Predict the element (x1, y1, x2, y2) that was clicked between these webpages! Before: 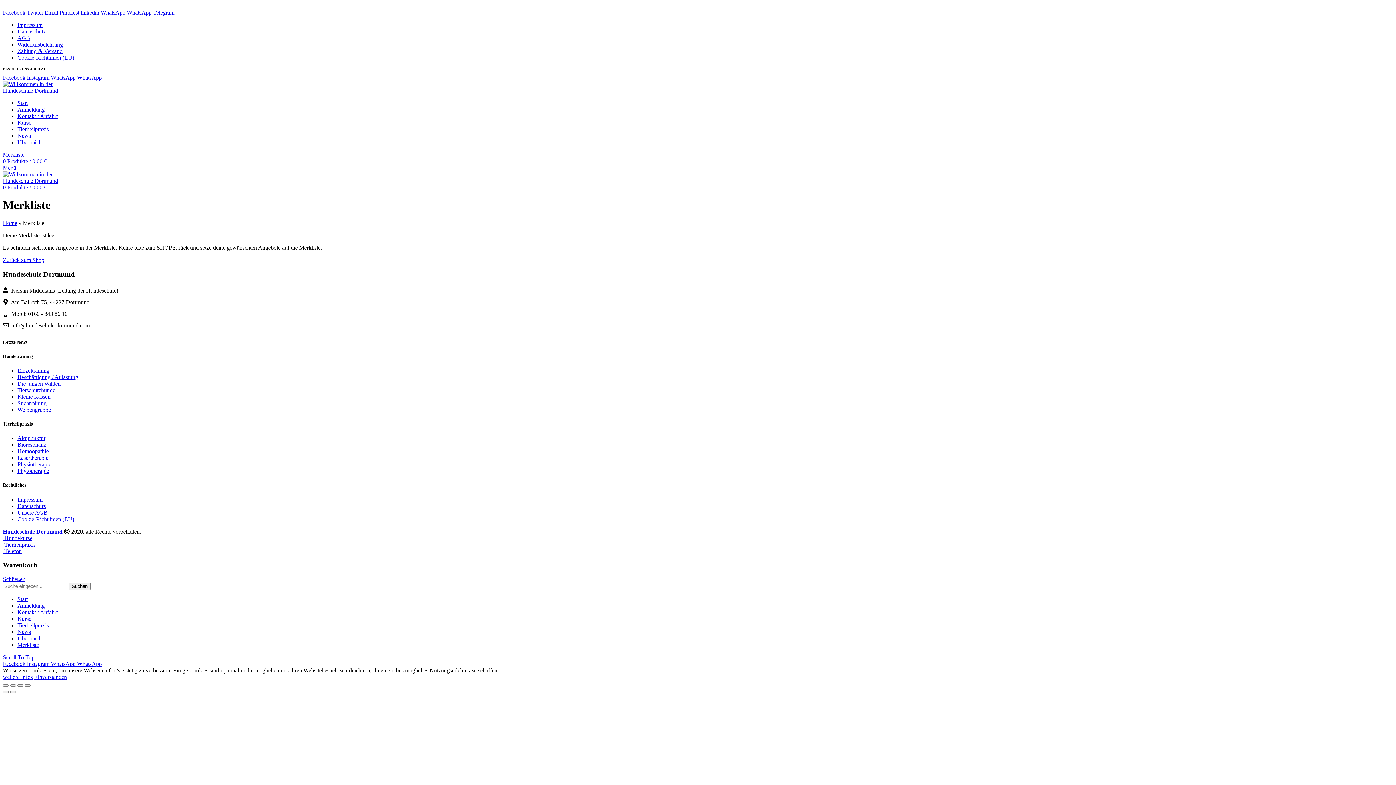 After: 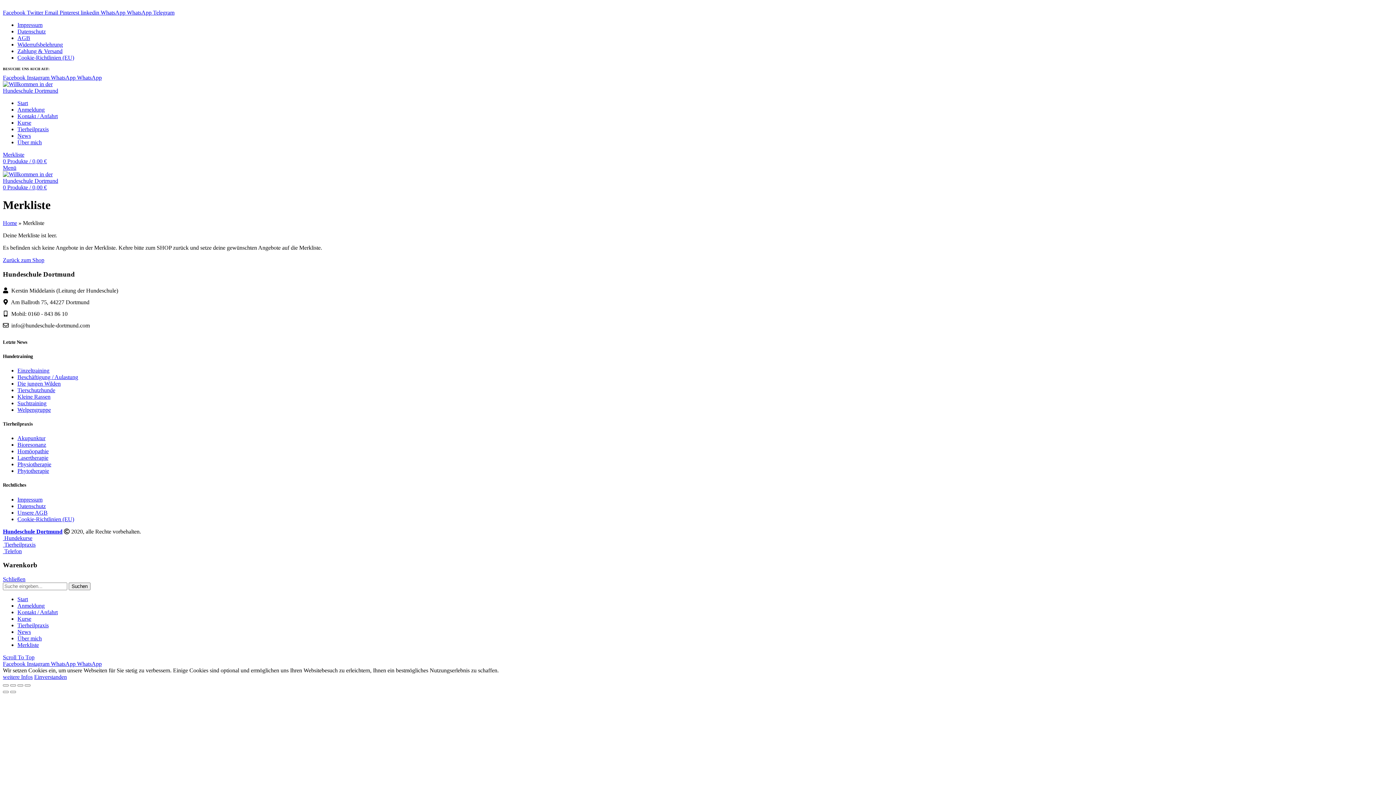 Action: bbox: (2, 548, 21, 554) label:  Telefon